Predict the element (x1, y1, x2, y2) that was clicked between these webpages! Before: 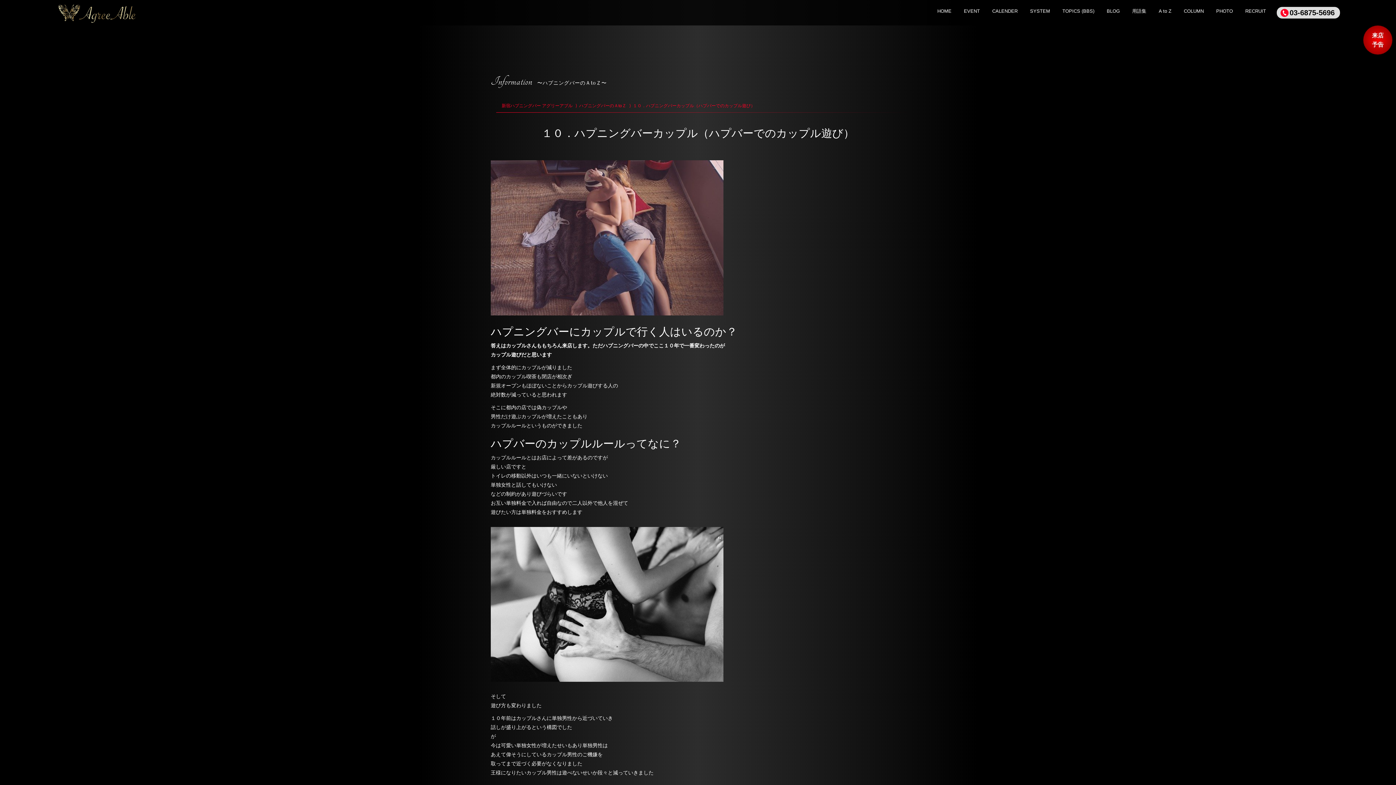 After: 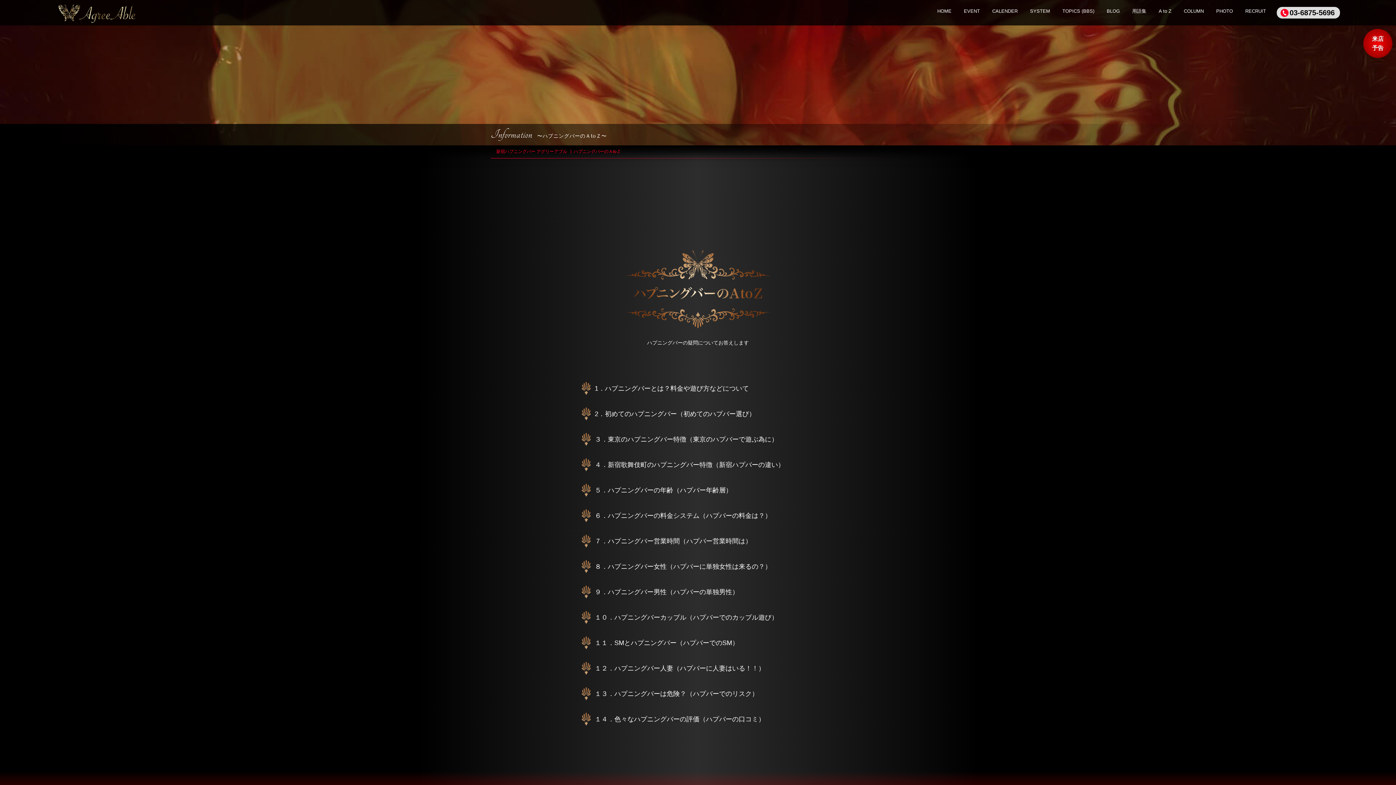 Action: label: ハプニングバーのＡtoＺ bbox: (579, 103, 626, 108)